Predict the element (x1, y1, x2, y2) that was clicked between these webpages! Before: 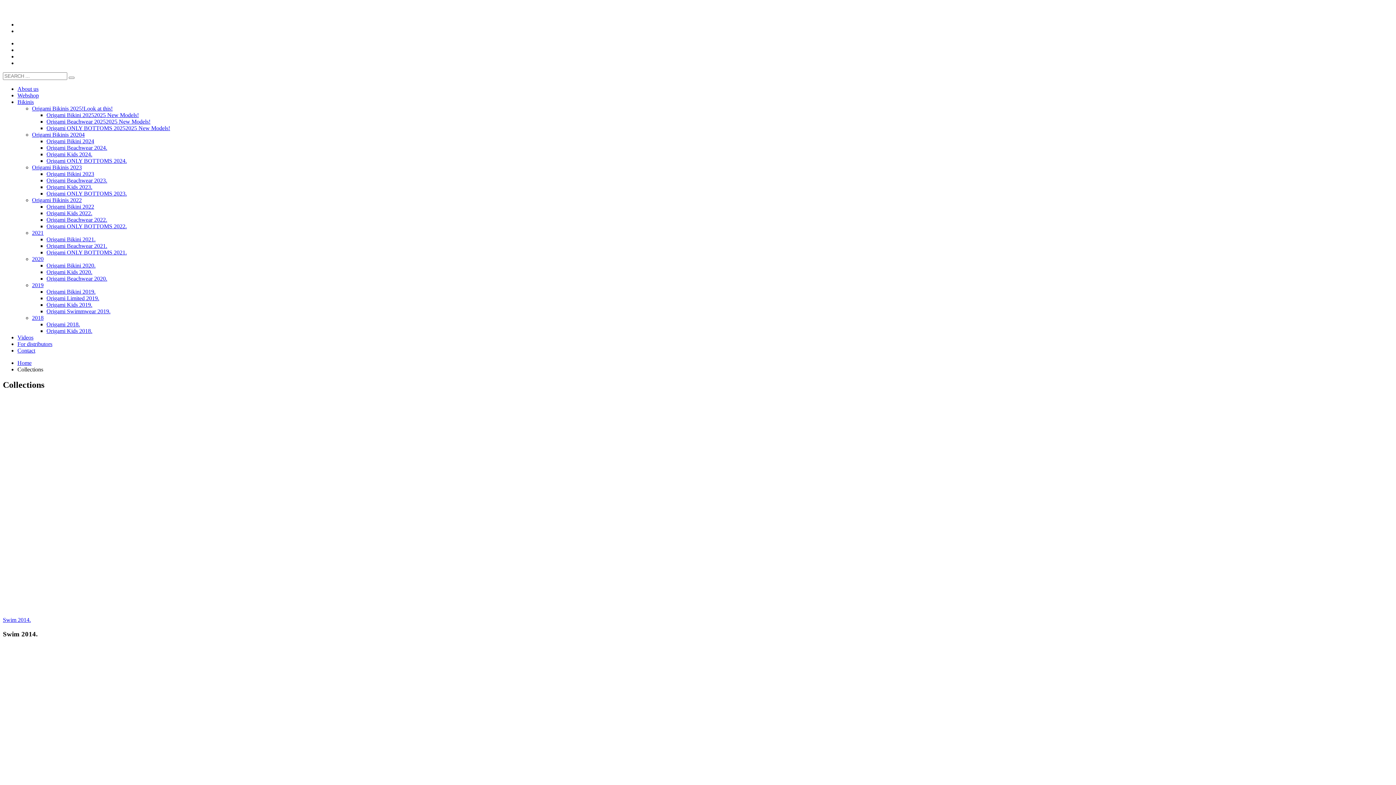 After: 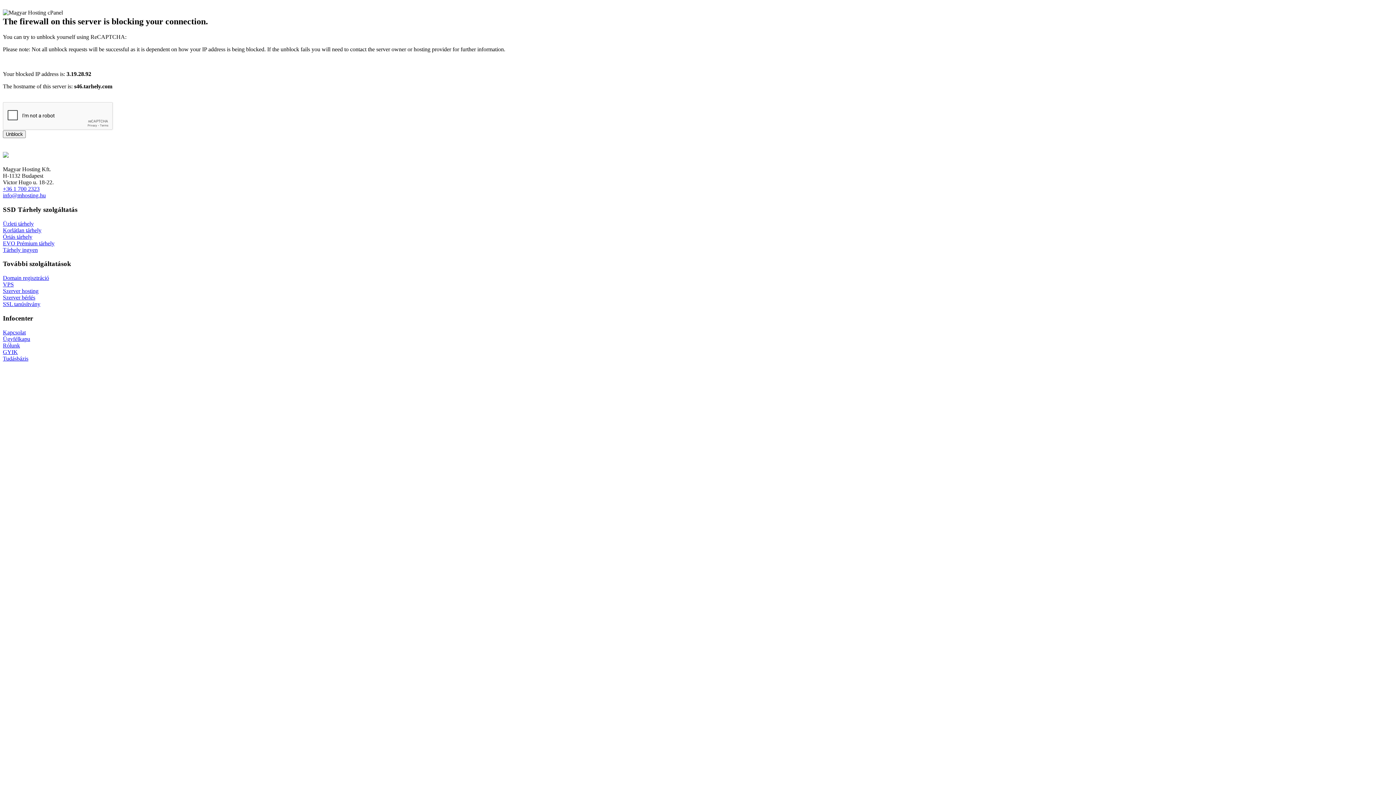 Action: bbox: (46, 138, 94, 144) label: Origami Bikini 2024